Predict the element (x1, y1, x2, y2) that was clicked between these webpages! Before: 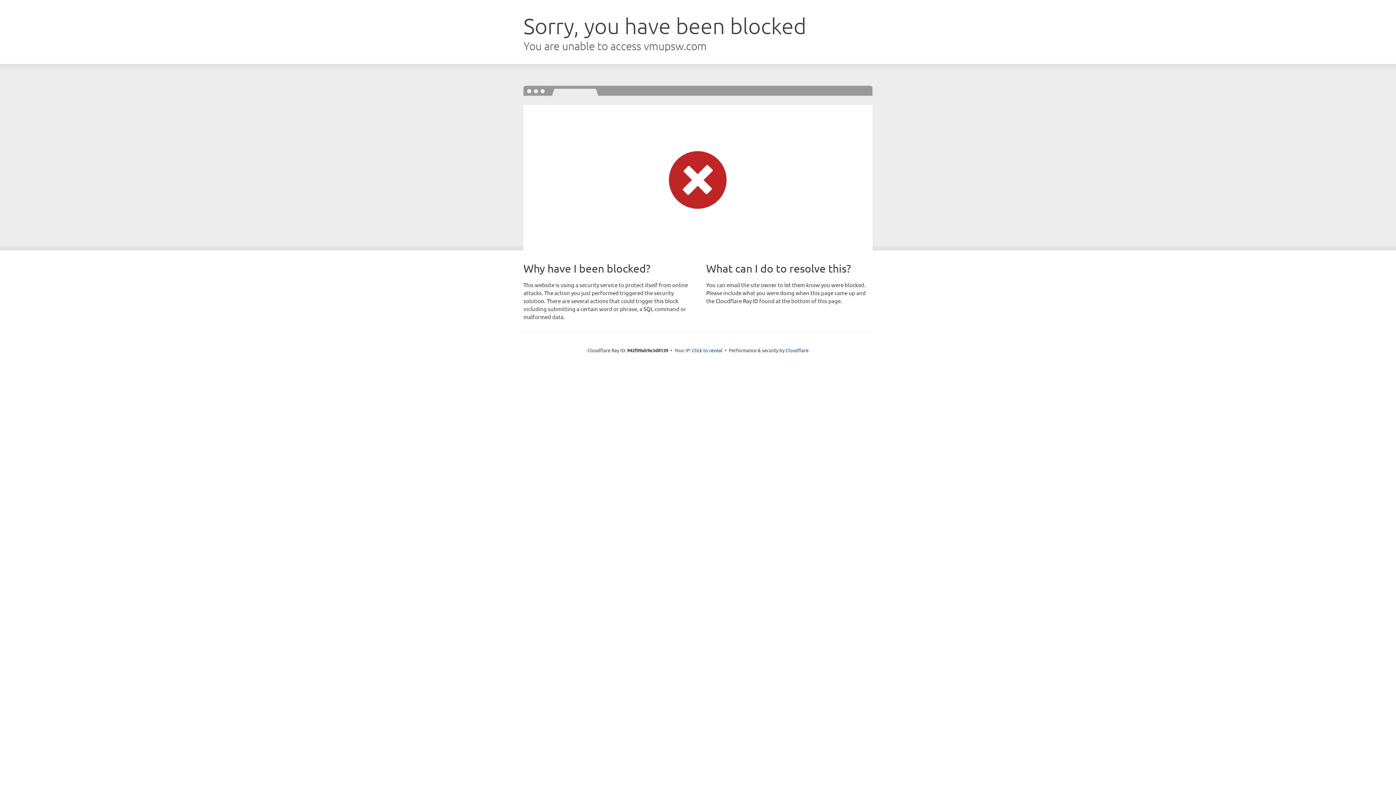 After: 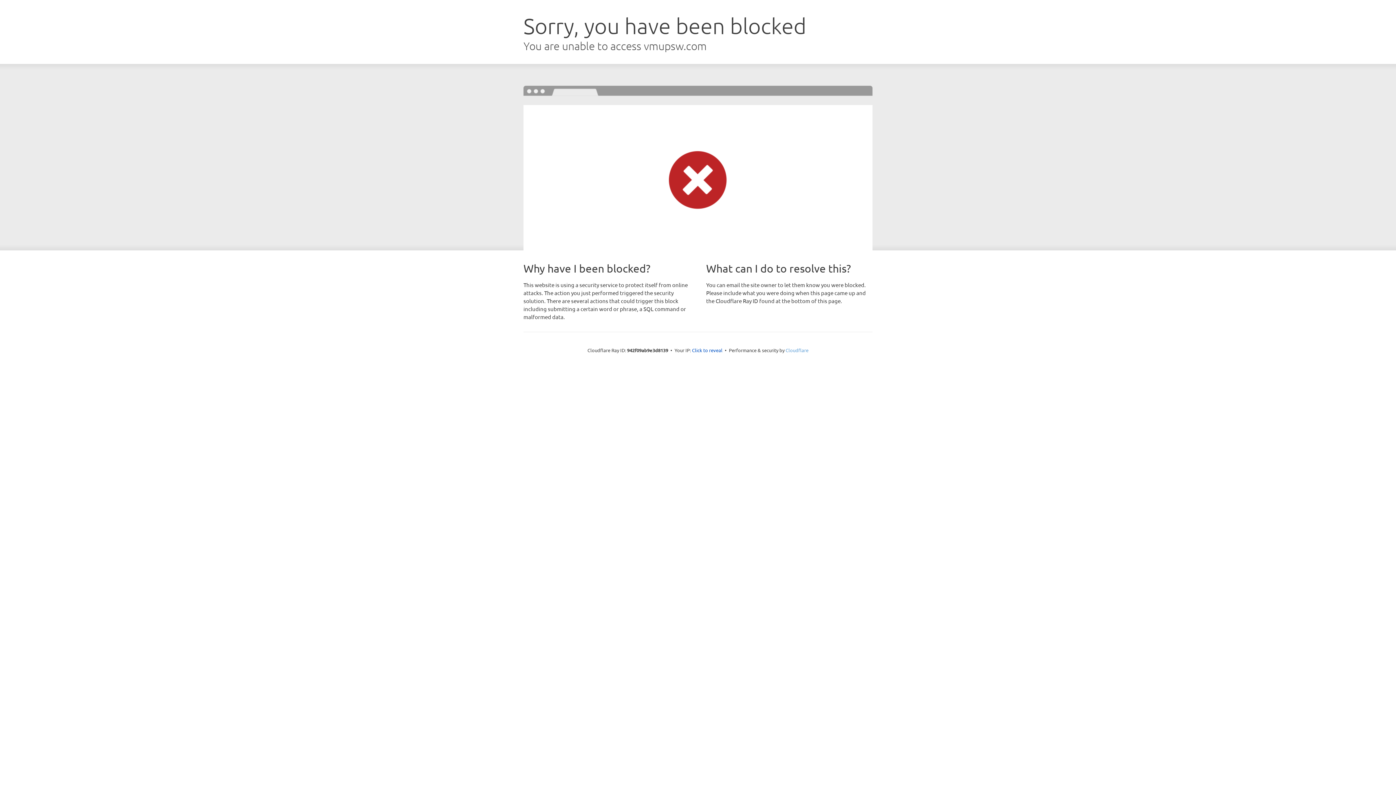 Action: bbox: (785, 347, 808, 353) label: Cloudflare